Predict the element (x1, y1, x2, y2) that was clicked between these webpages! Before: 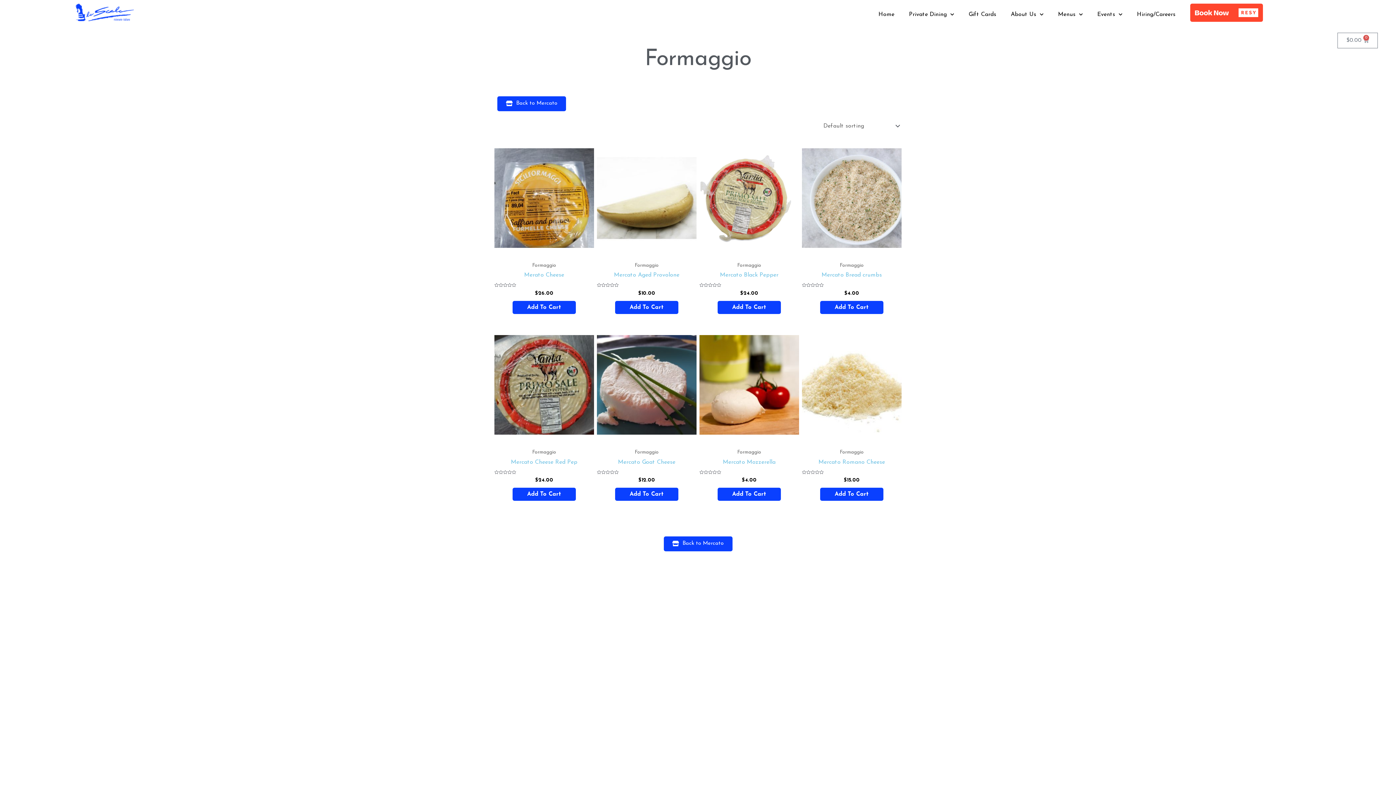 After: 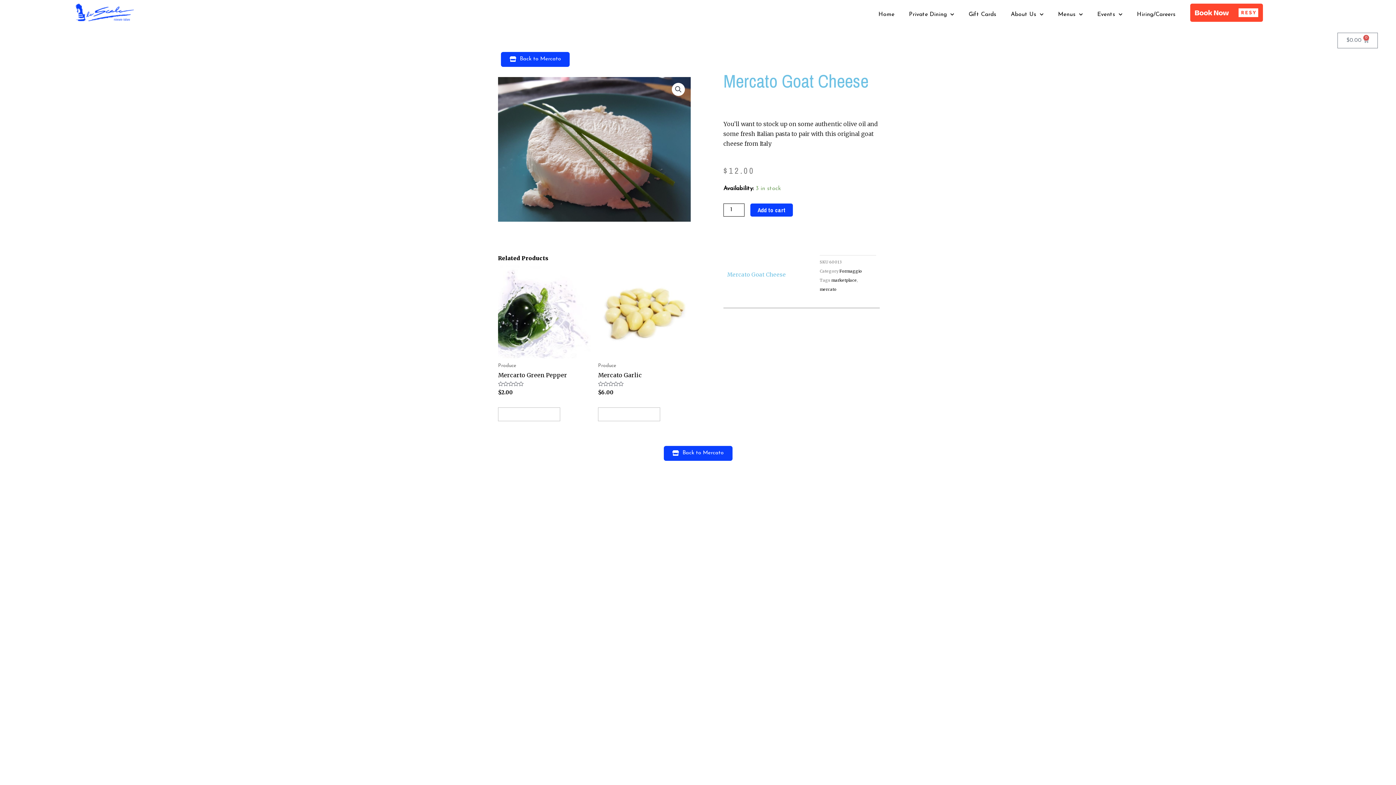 Action: bbox: (597, 335, 696, 434)